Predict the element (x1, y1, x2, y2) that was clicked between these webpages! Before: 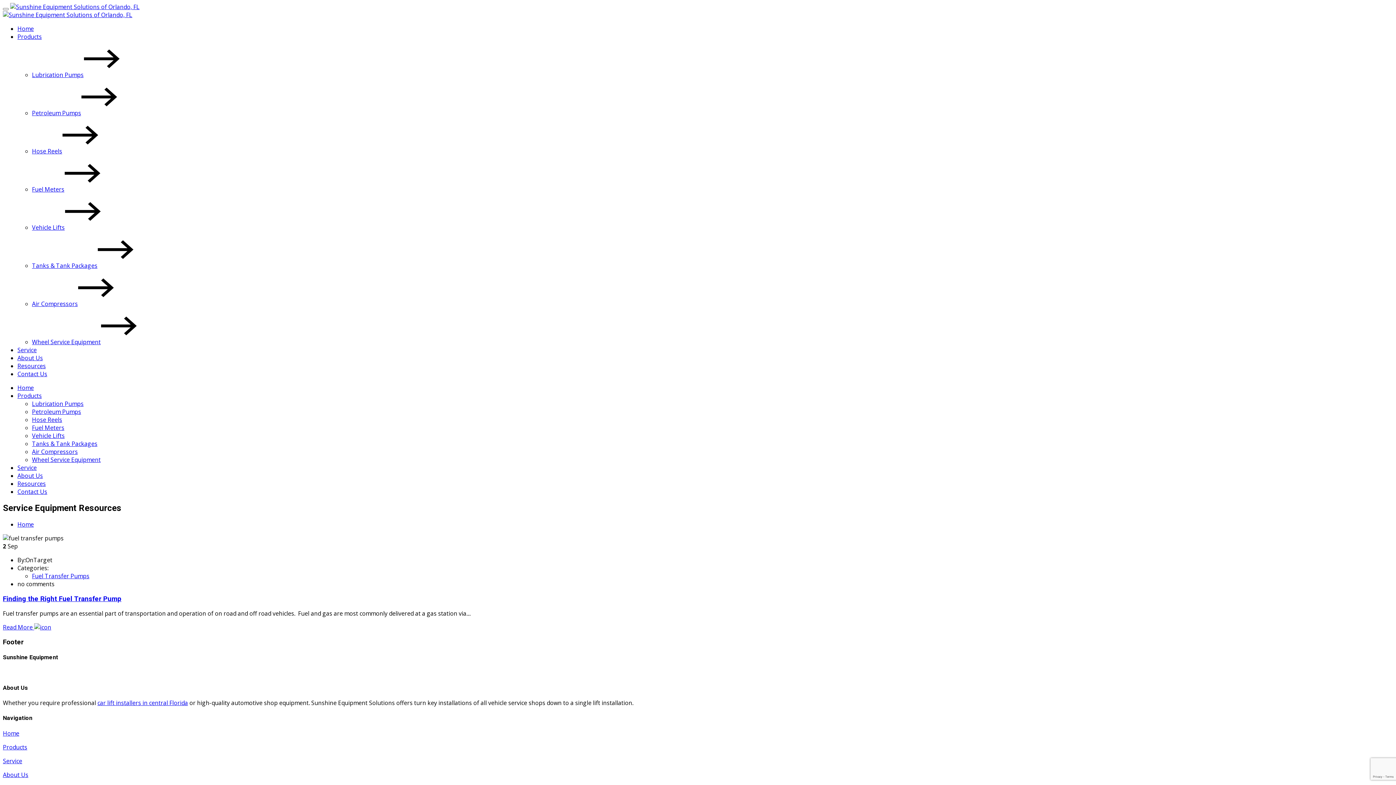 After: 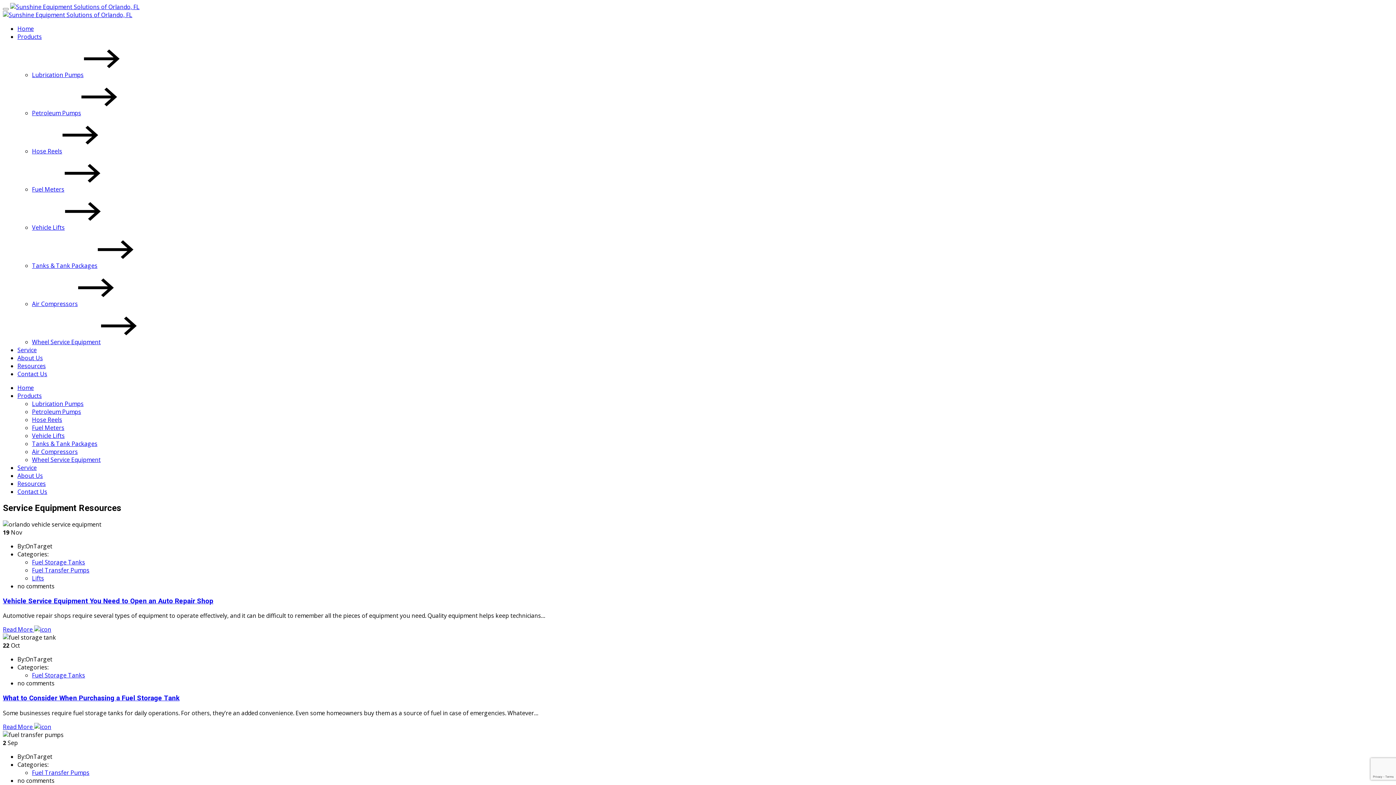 Action: bbox: (17, 480, 45, 488) label: Resources